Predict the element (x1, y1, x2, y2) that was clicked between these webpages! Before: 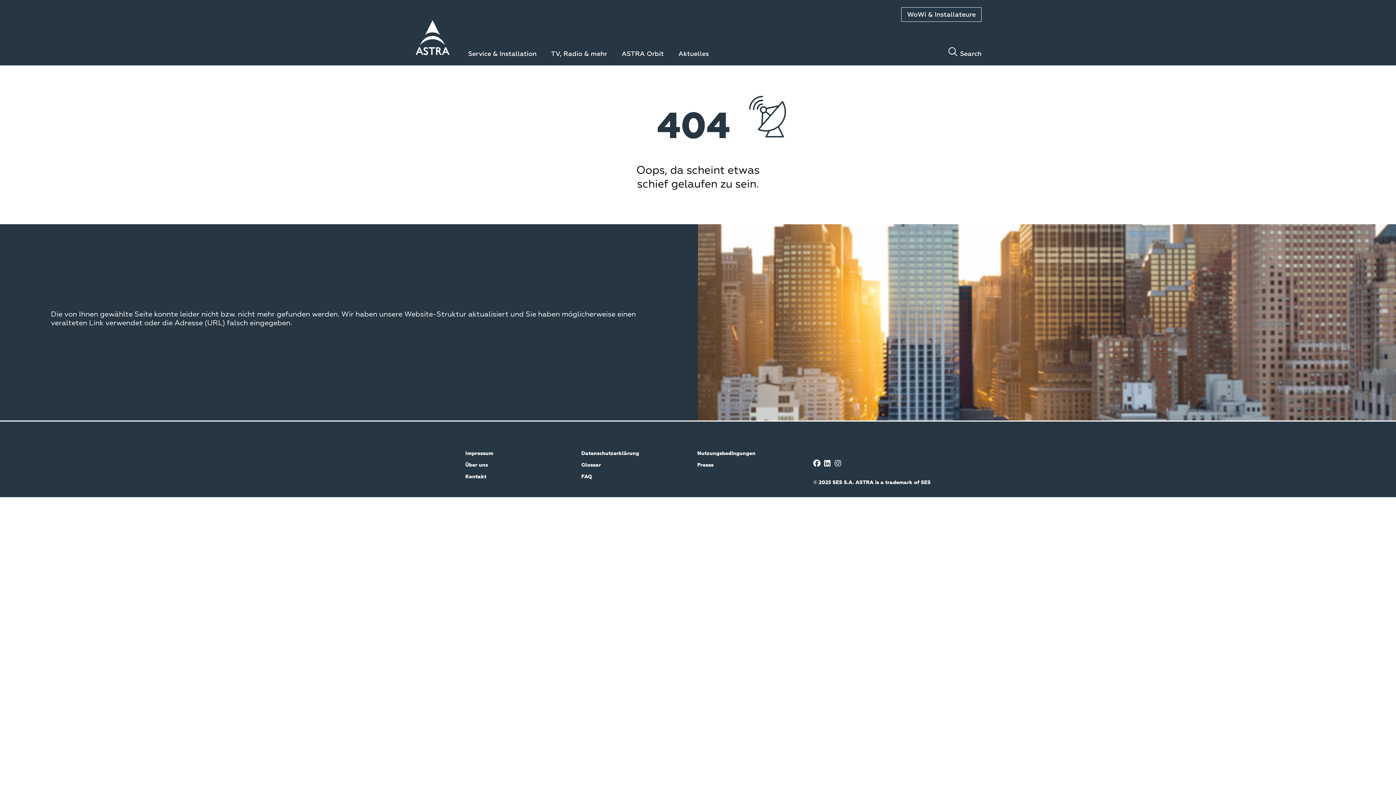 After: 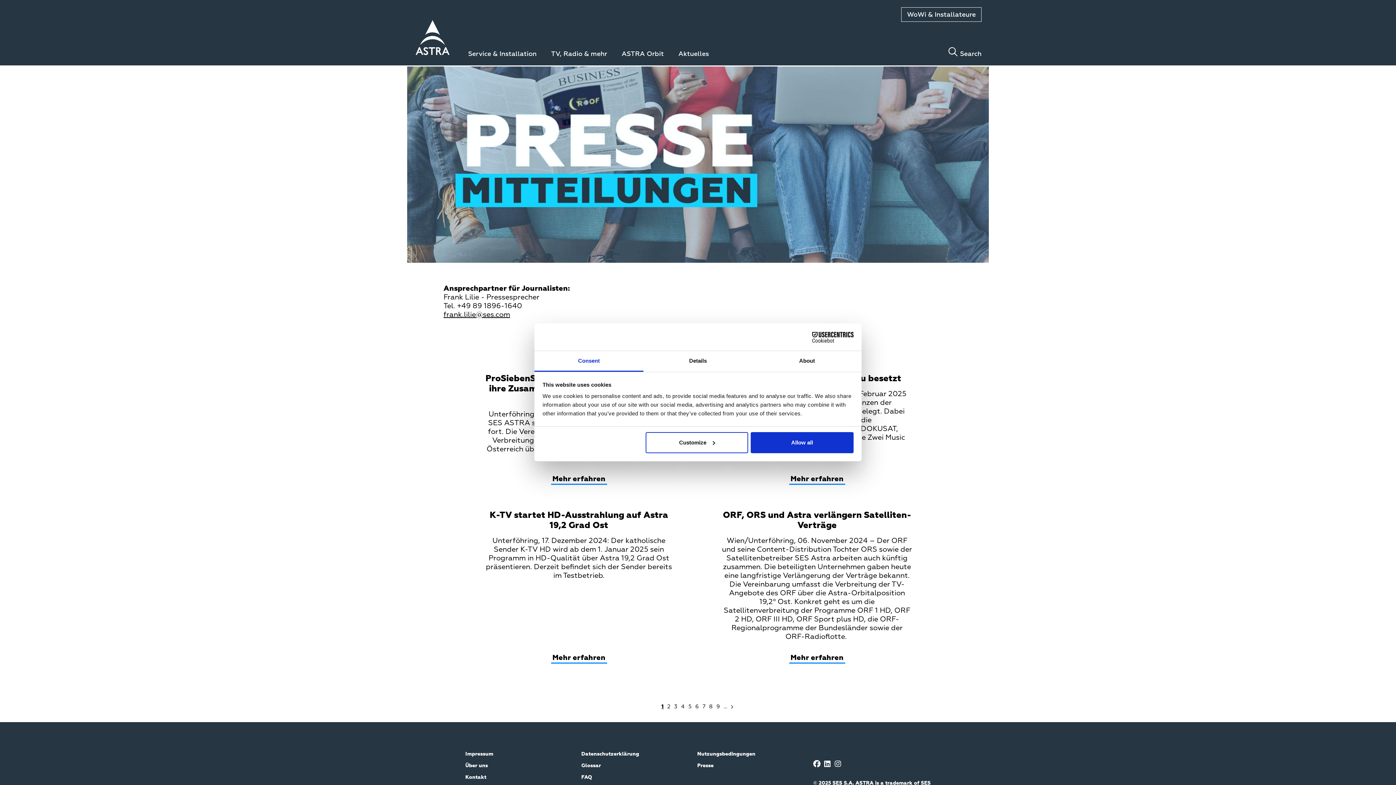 Action: bbox: (697, 462, 713, 468) label: Presse